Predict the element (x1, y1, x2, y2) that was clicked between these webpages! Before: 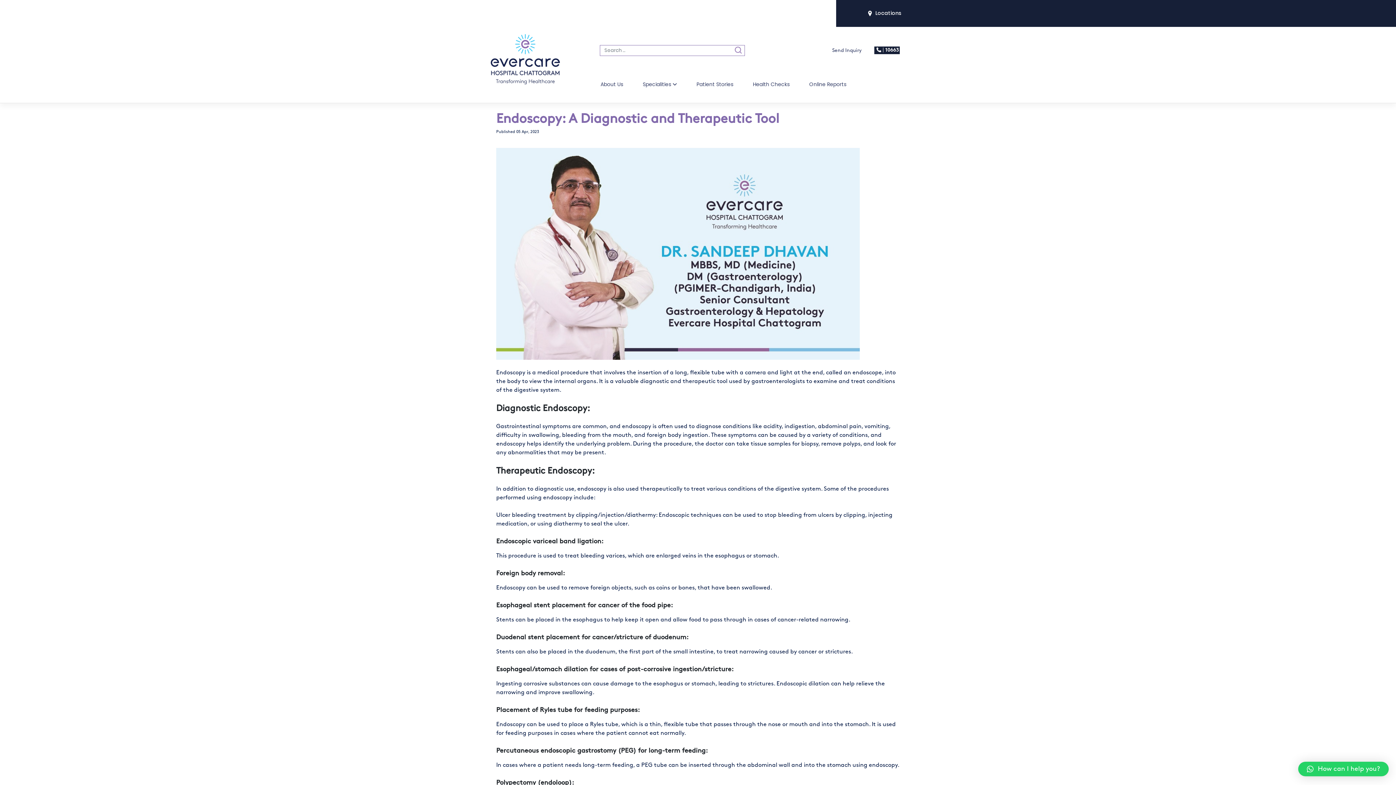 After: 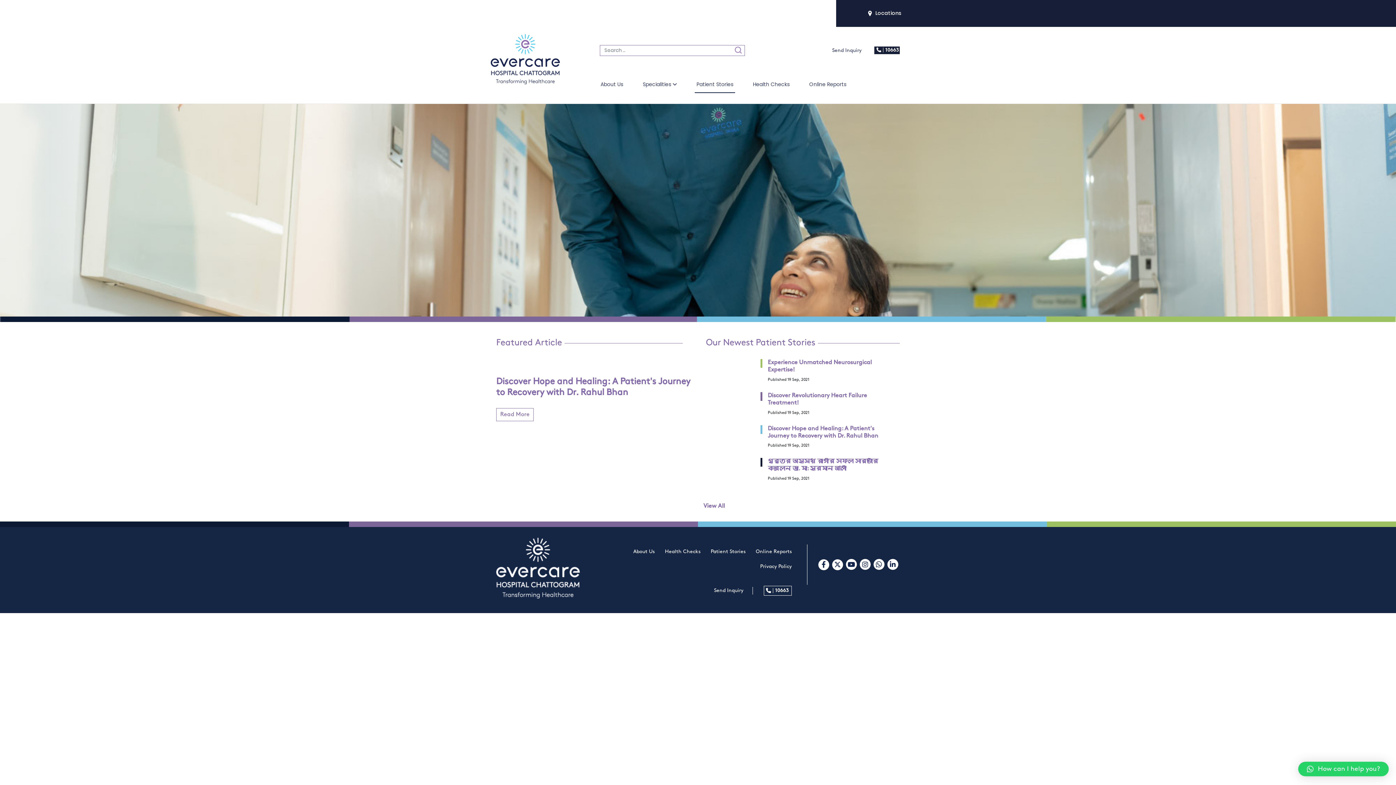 Action: bbox: (694, 76, 735, 92) label: Patient Stories